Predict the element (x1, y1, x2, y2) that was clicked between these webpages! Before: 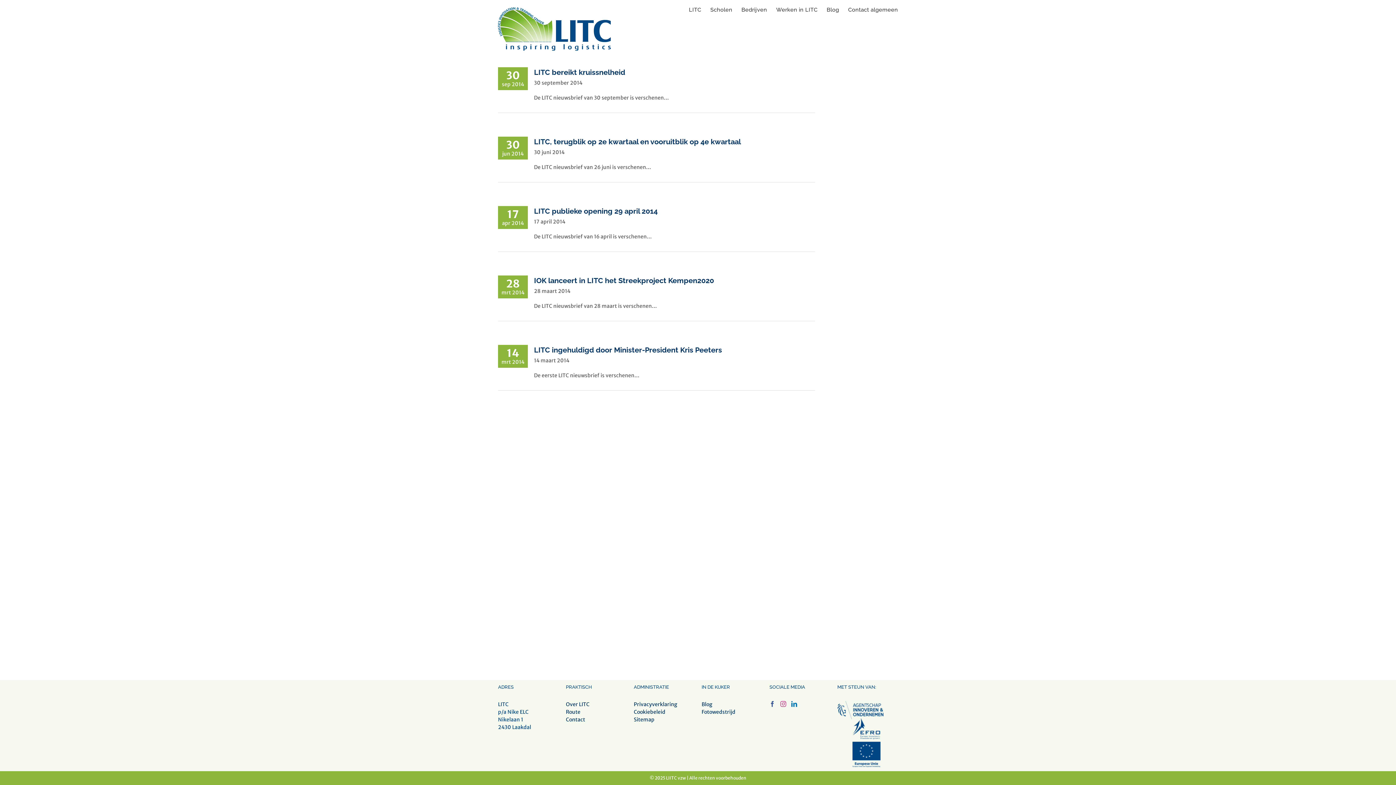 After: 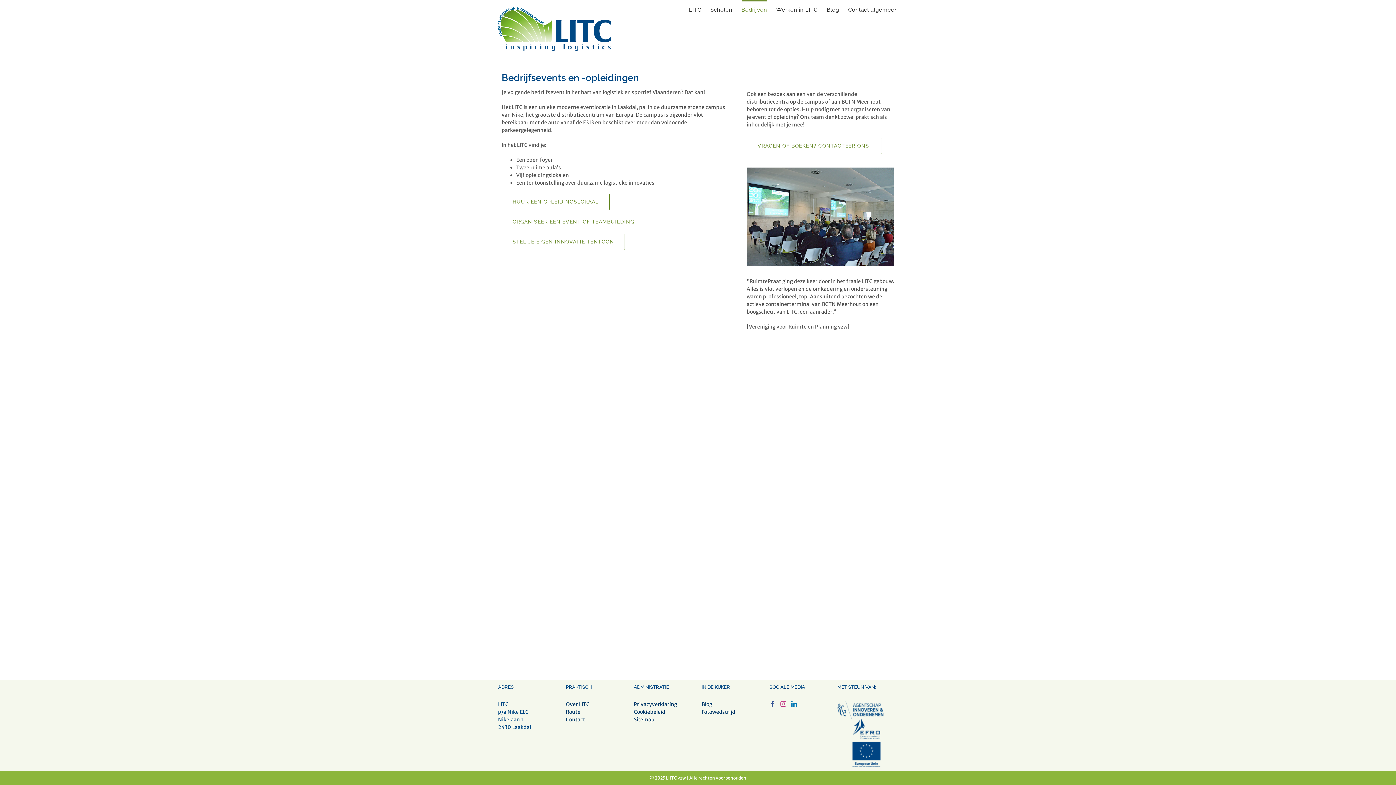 Action: label: Bedrijven bbox: (741, 0, 767, 18)